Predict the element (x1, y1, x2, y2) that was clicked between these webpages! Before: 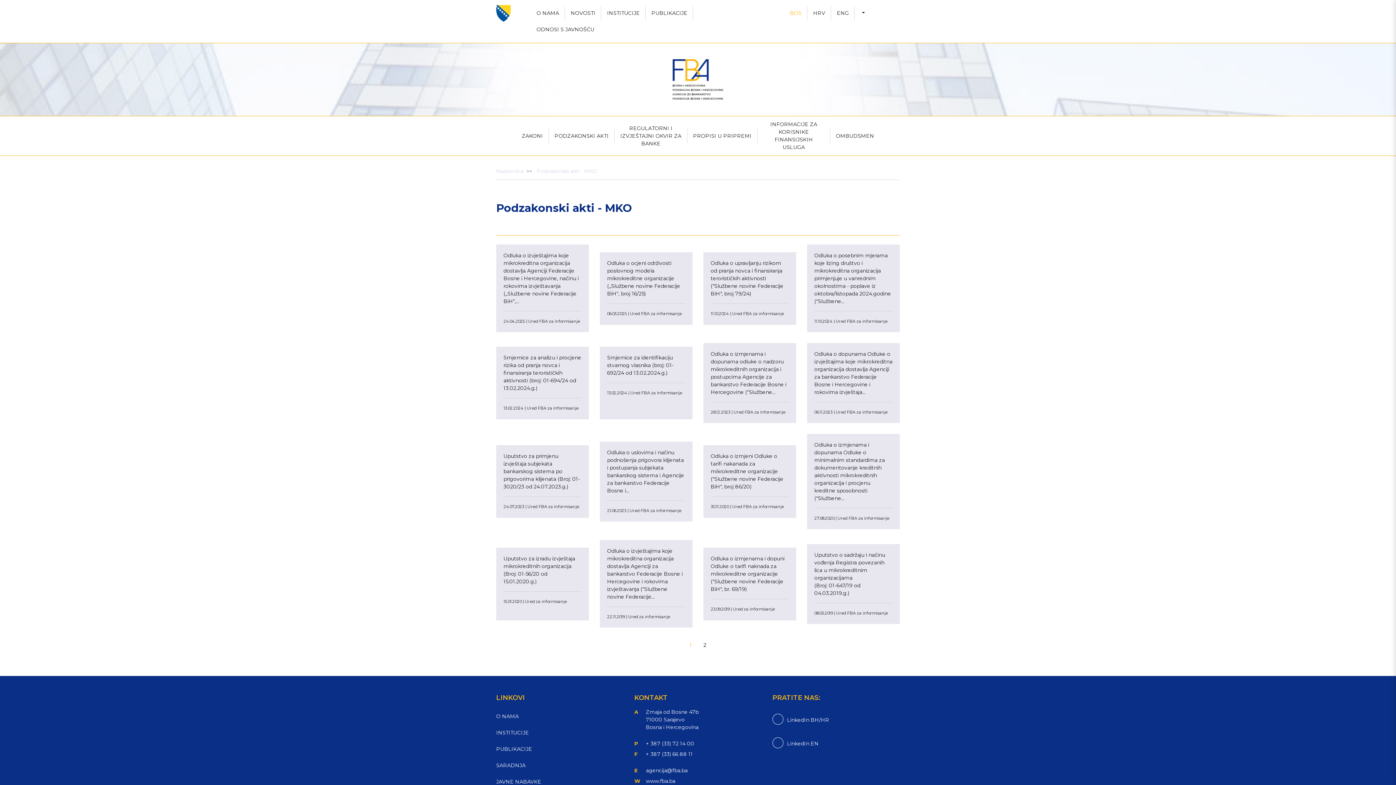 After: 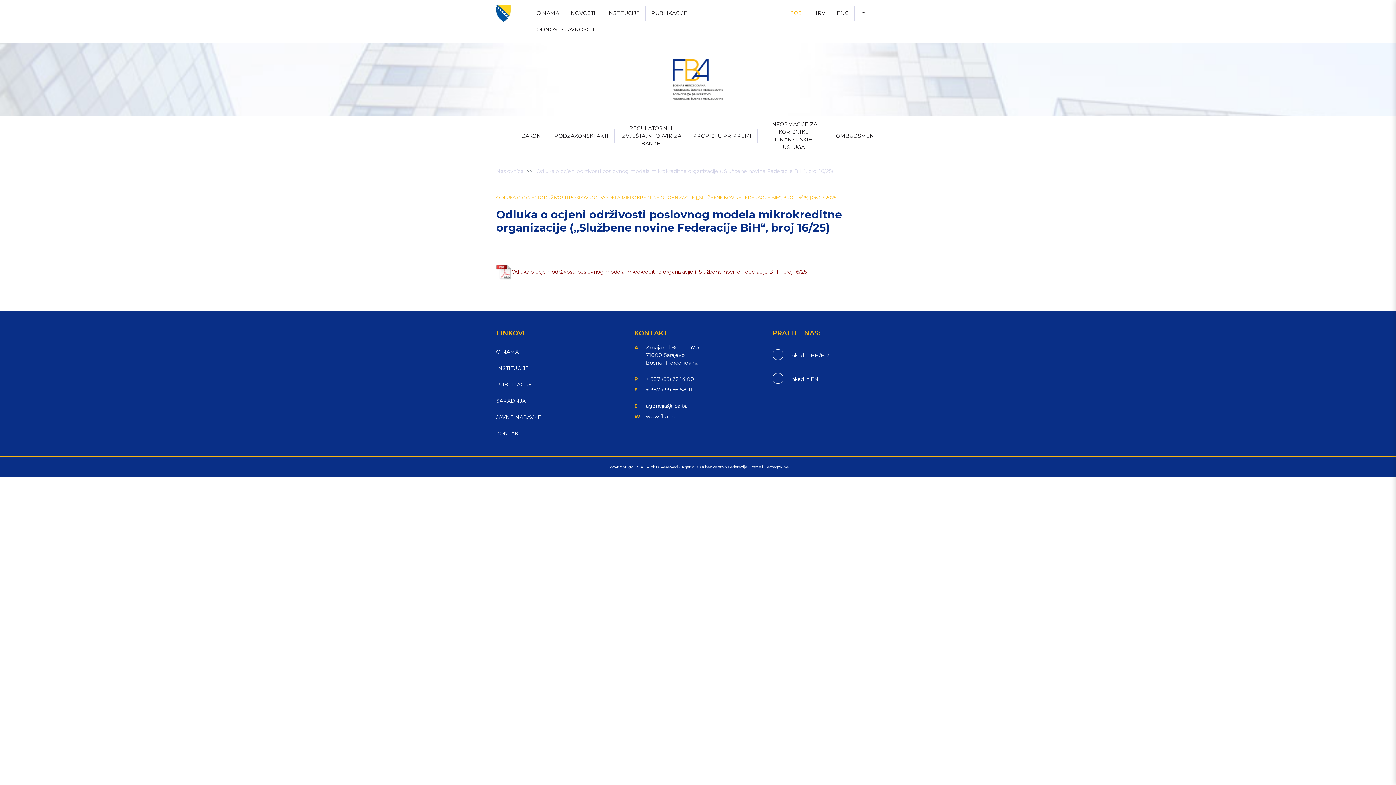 Action: bbox: (607, 259, 680, 296) label: Odluka o ocjeni održivosti poslovnog modela mikrokreditne organizacije („Službene novine Federacije BiH“, broj 16/25)